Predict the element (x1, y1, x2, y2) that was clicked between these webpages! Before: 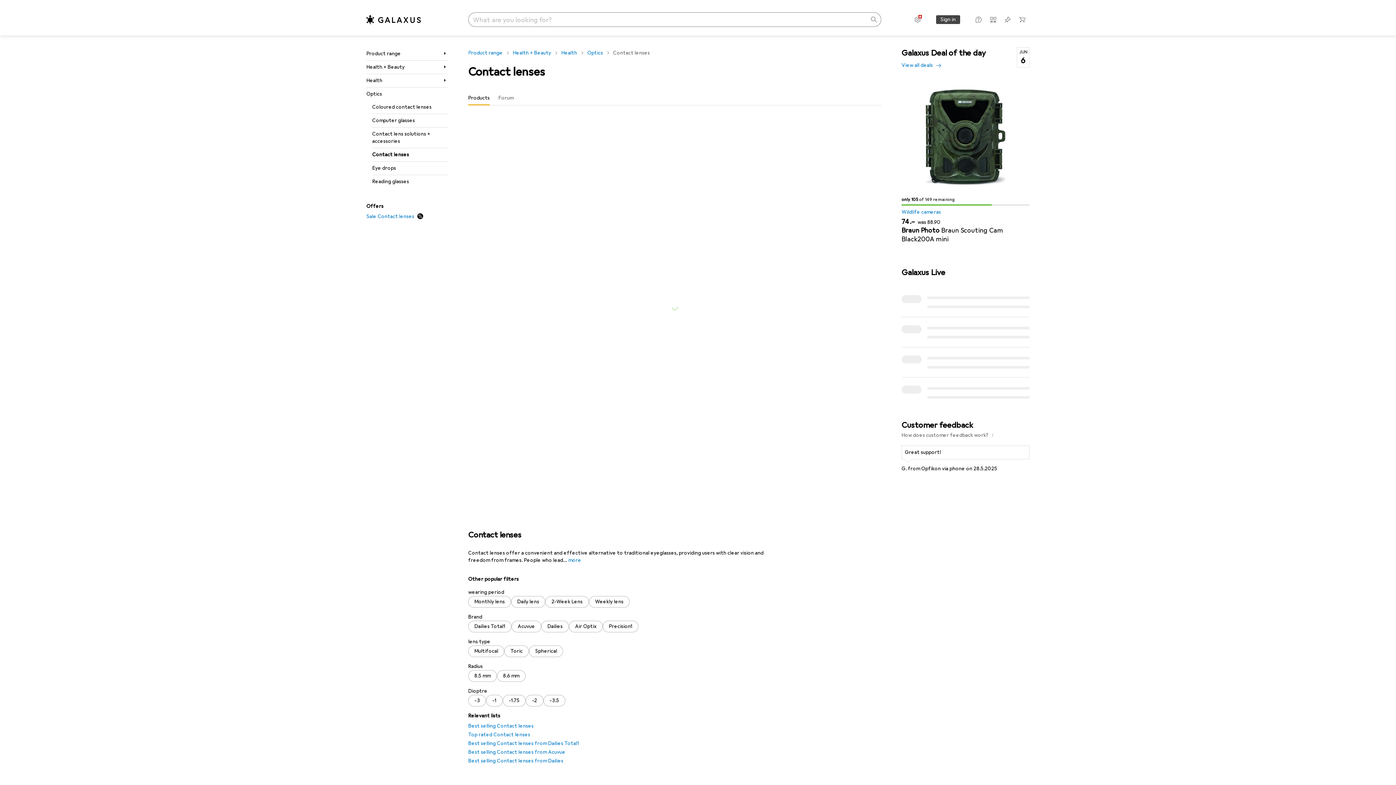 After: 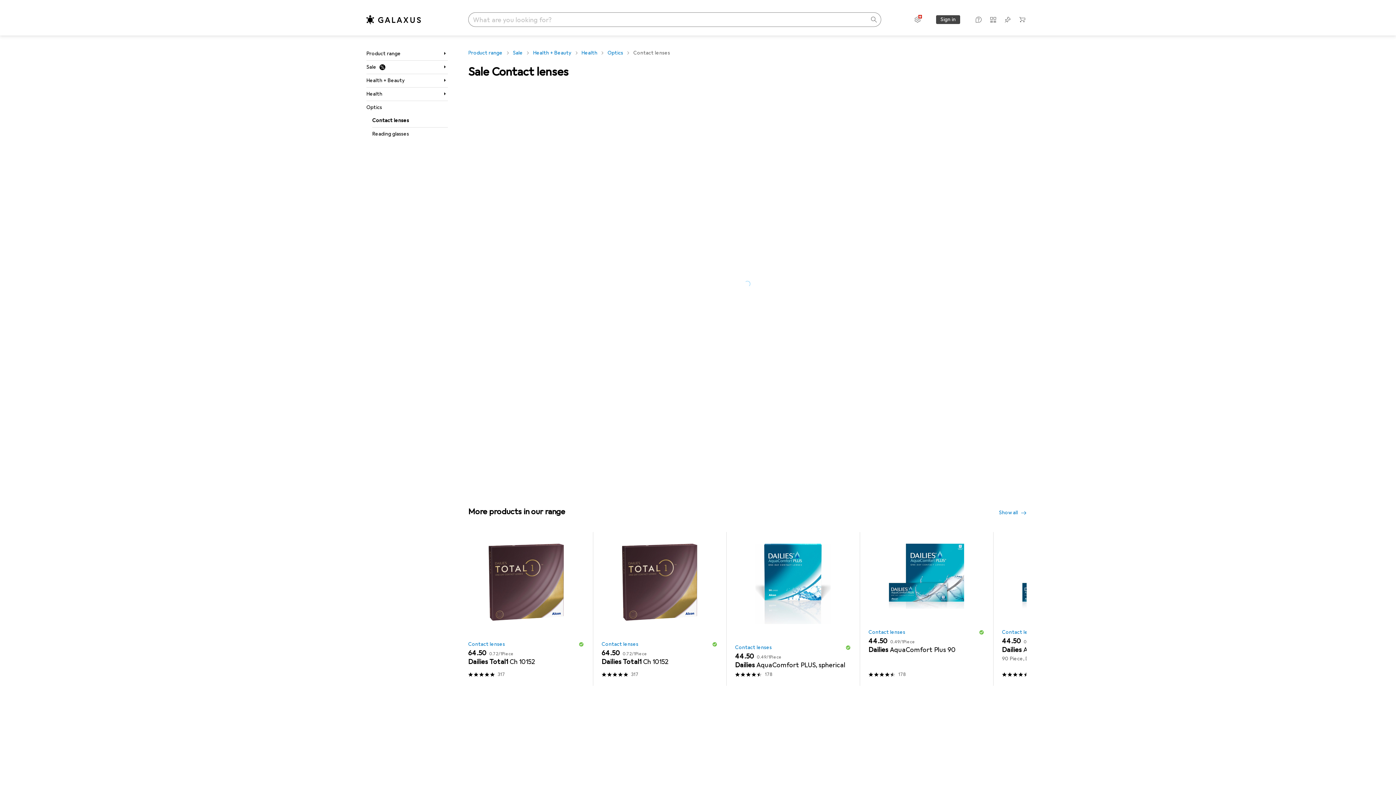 Action: label: Sale Contact lenses bbox: (366, 211, 448, 221)